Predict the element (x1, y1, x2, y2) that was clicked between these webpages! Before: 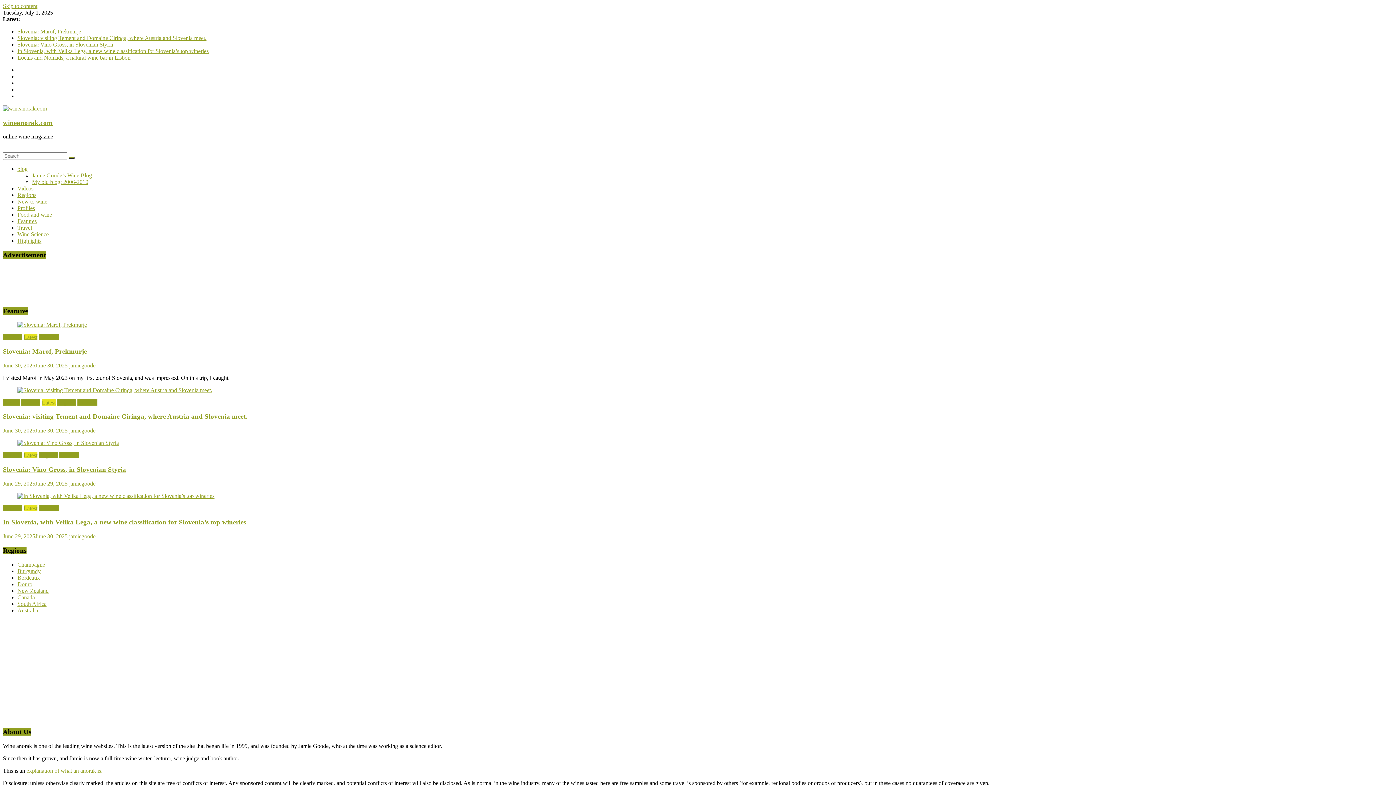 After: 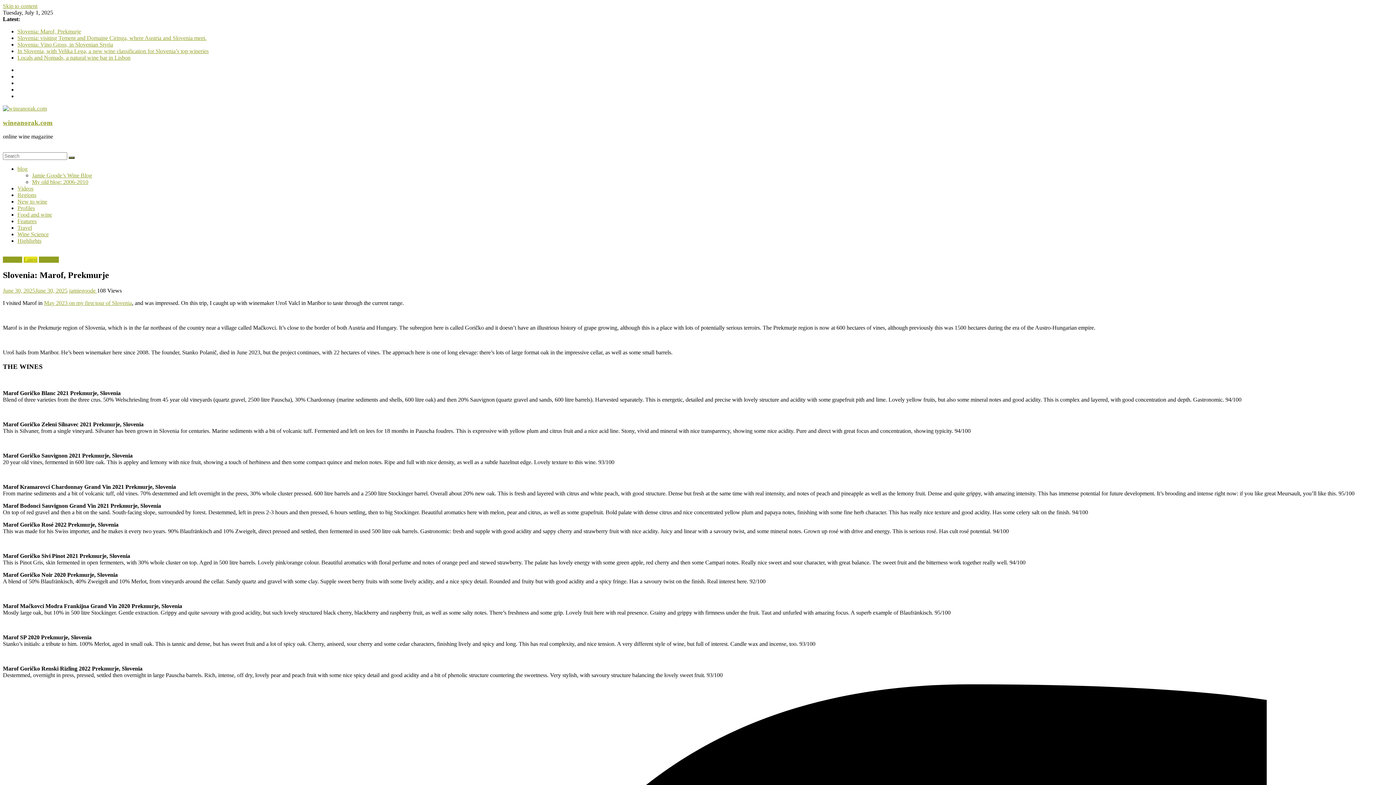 Action: bbox: (17, 321, 86, 328)